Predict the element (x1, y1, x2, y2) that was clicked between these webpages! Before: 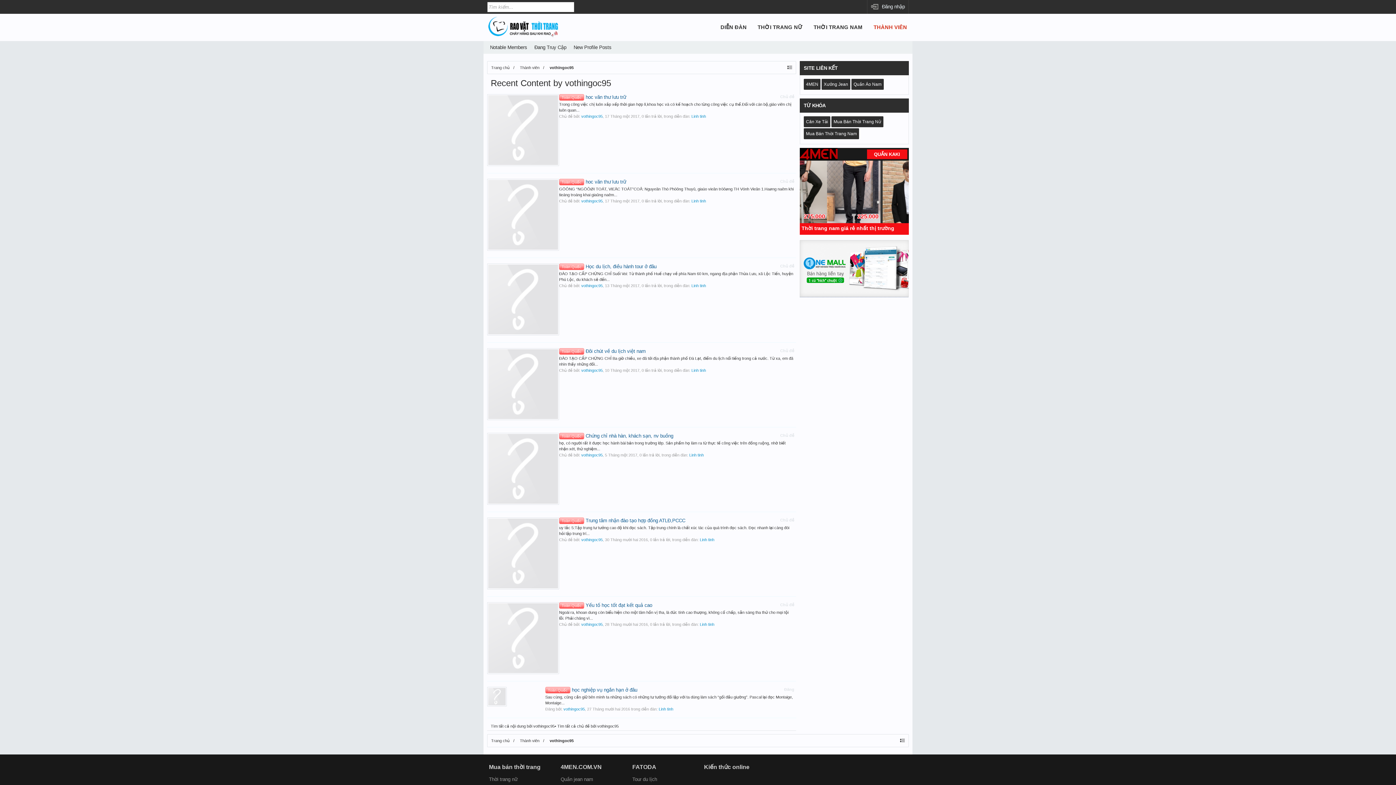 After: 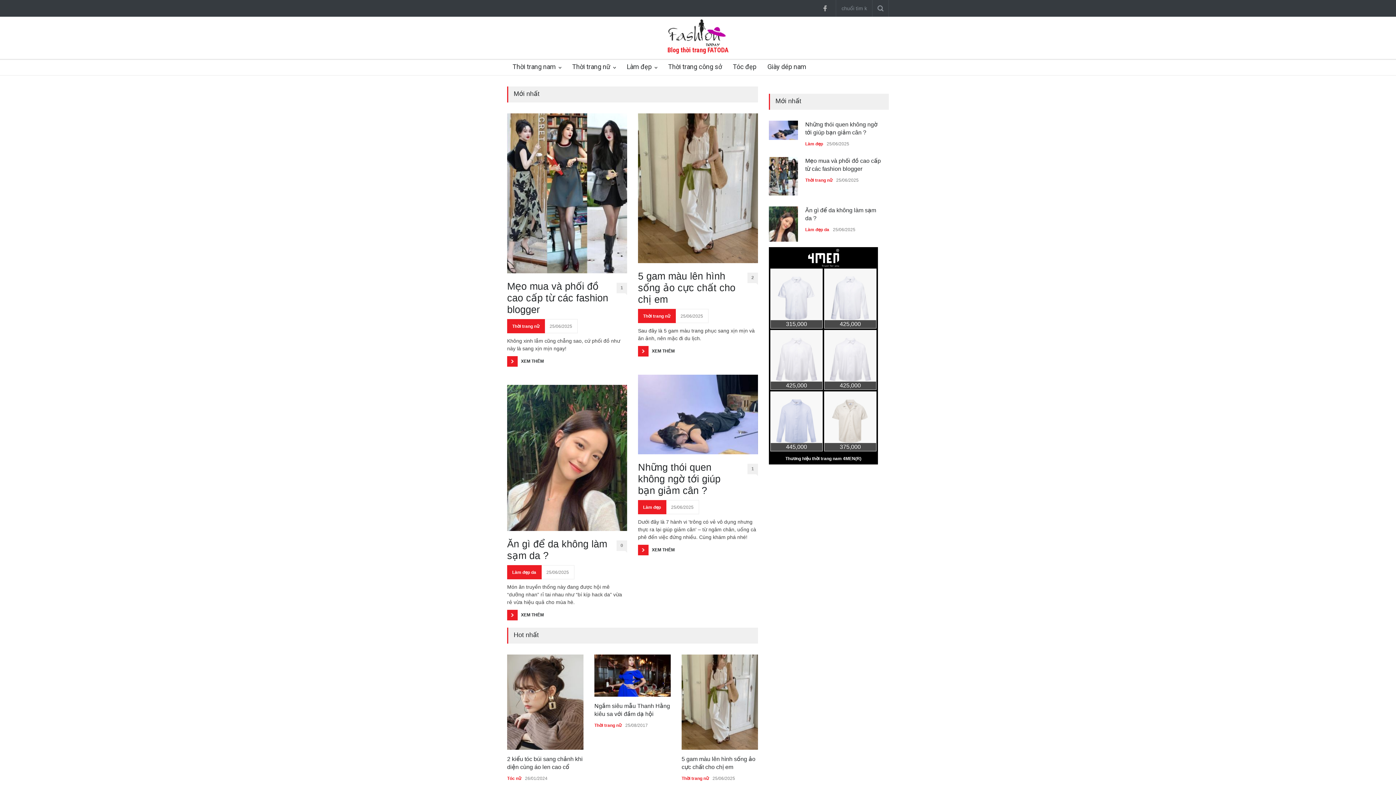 Action: label: FATODA bbox: (630, 762, 693, 773)